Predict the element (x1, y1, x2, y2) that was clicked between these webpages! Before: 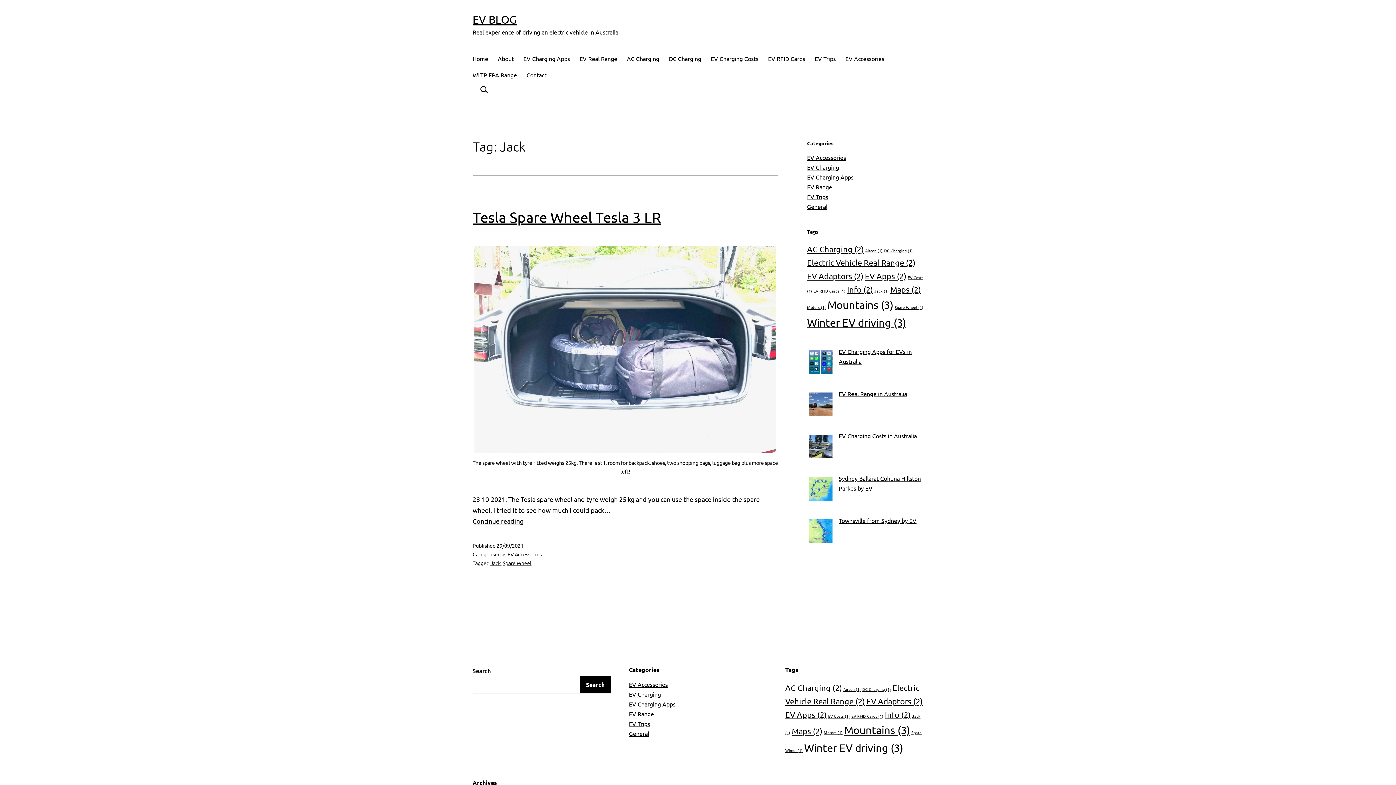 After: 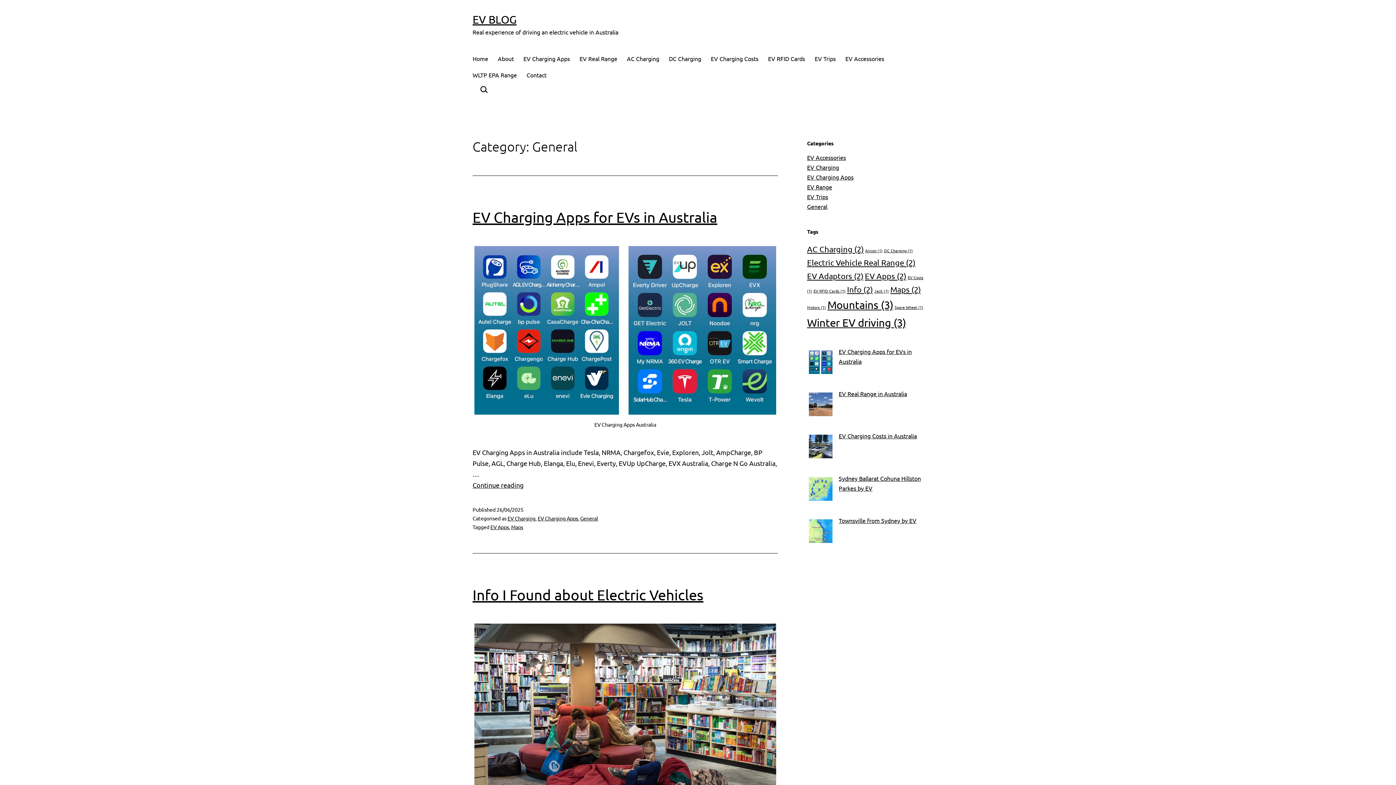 Action: label: General bbox: (807, 202, 827, 210)